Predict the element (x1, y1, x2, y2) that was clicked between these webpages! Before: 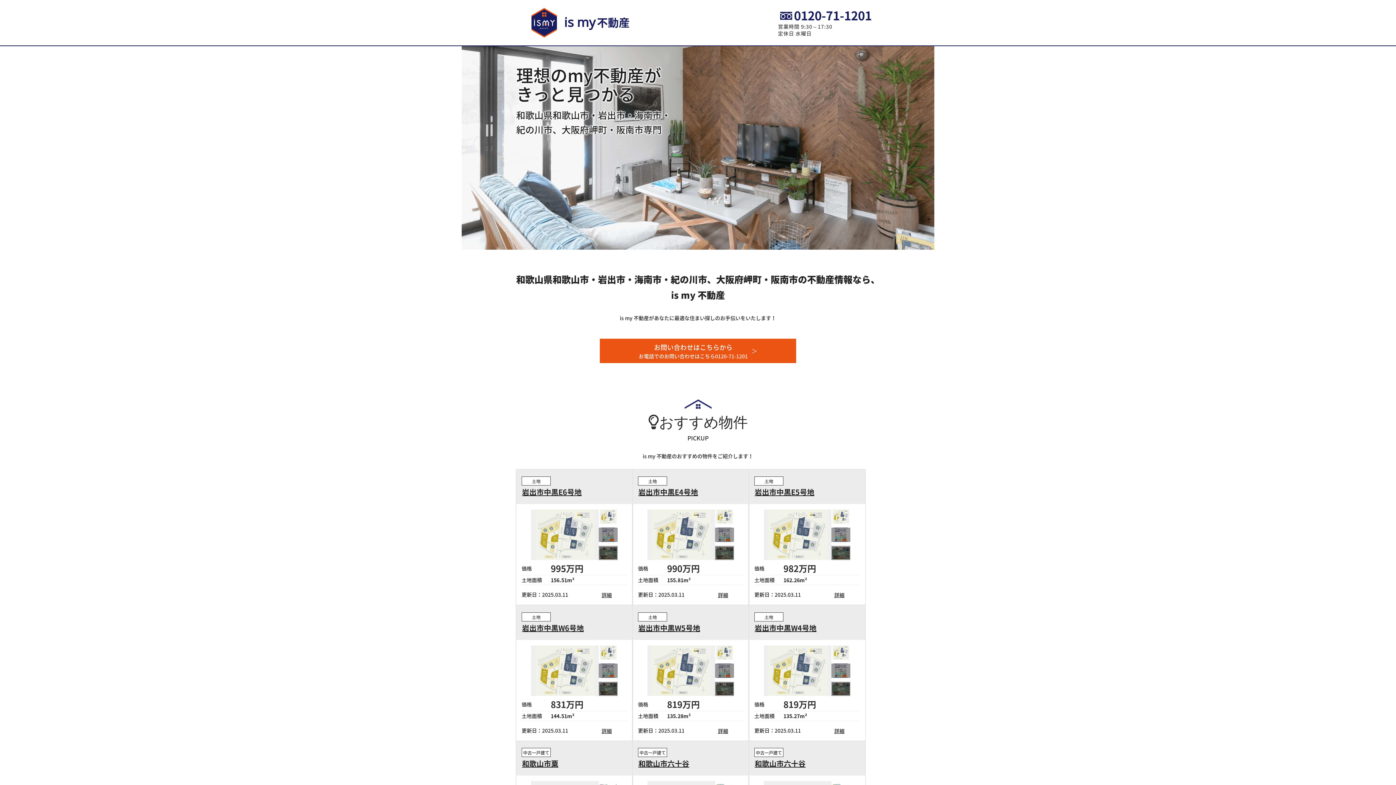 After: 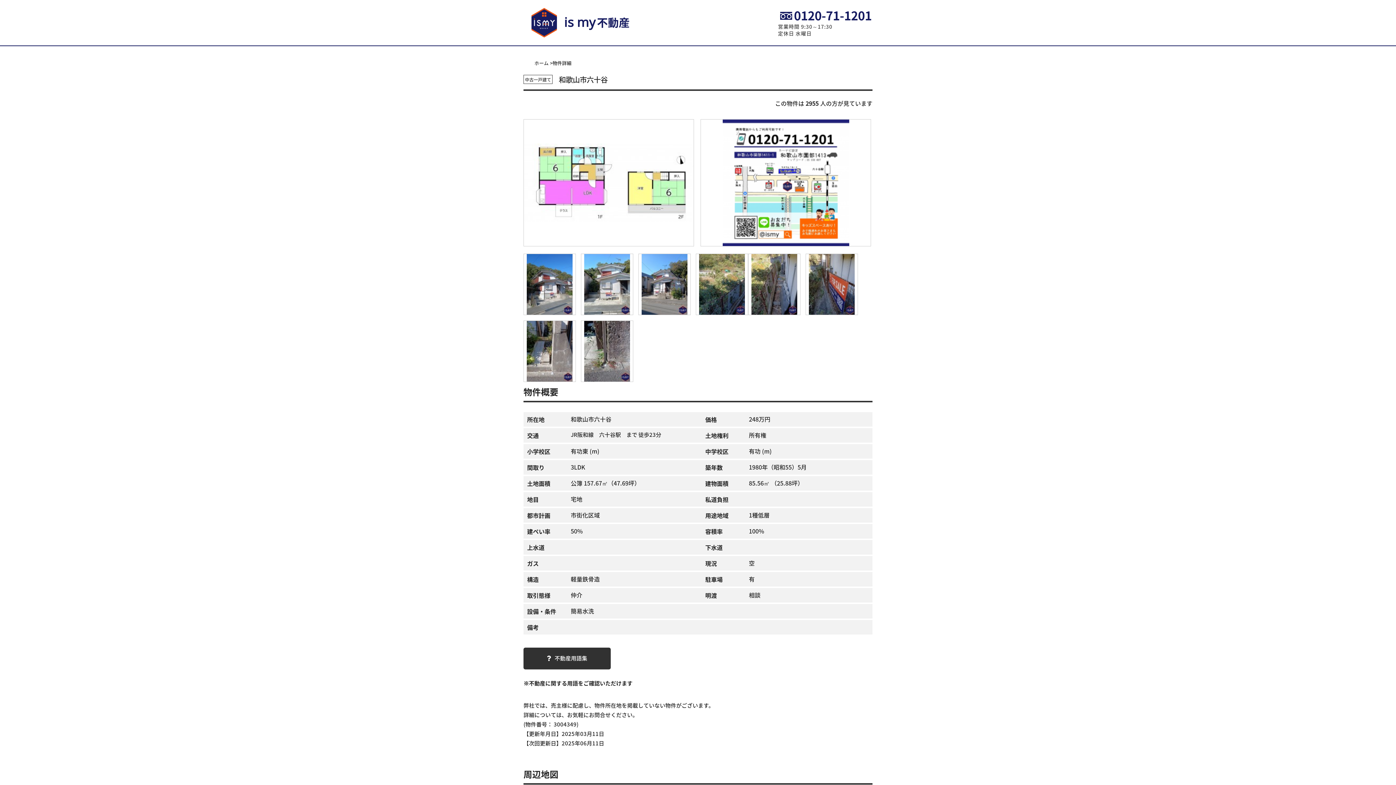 Action: label: 和歌山市六十谷 bbox: (638, 759, 743, 768)